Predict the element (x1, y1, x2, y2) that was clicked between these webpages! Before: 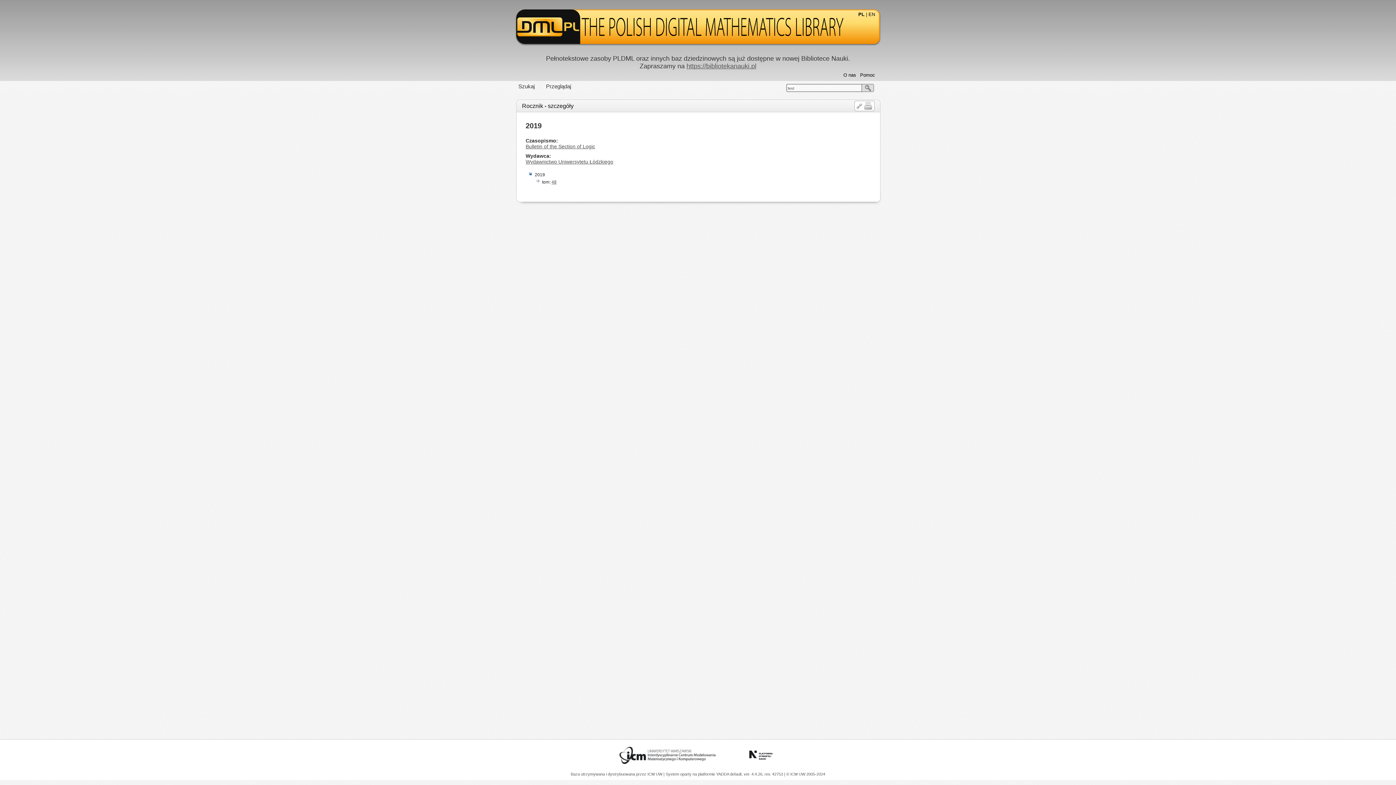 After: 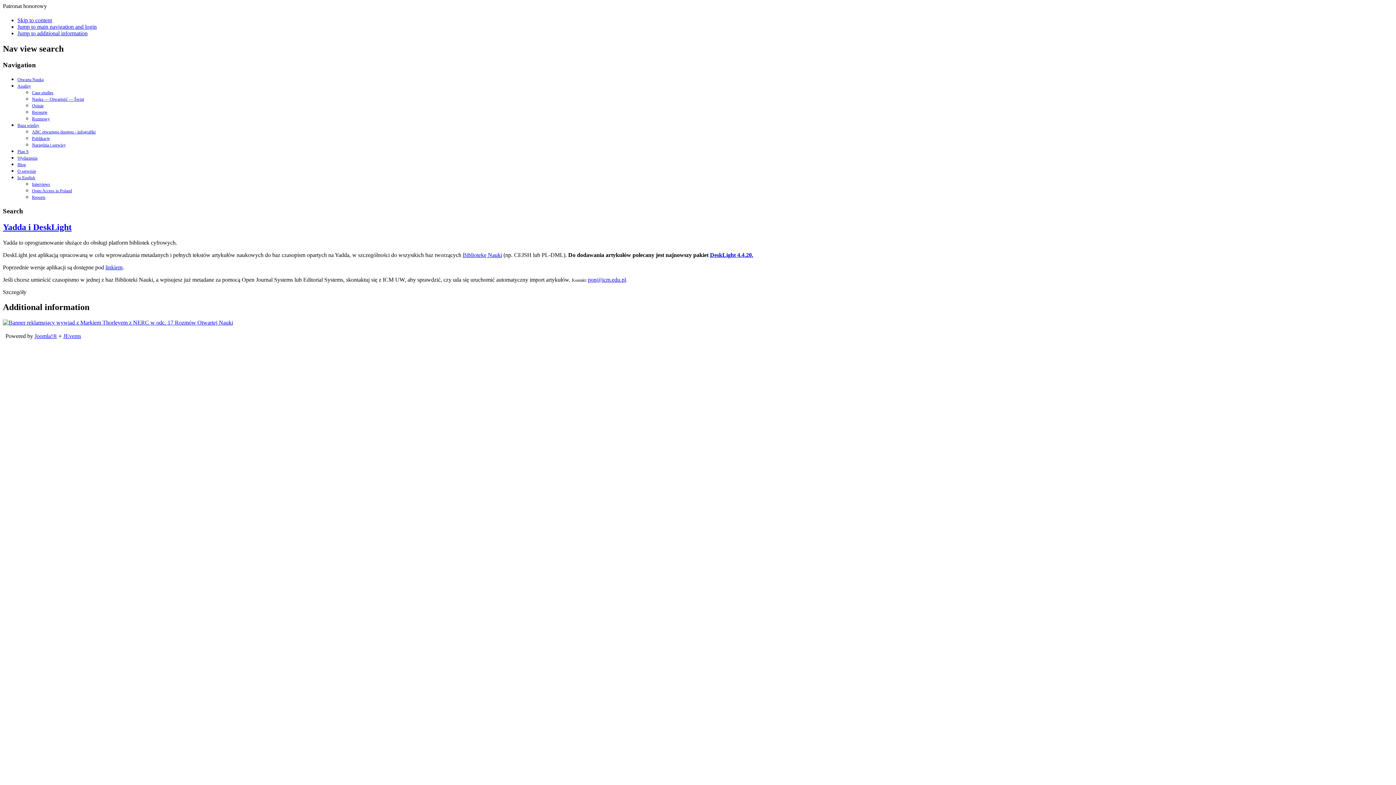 Action: label: YADDA  bbox: (716, 772, 730, 776)